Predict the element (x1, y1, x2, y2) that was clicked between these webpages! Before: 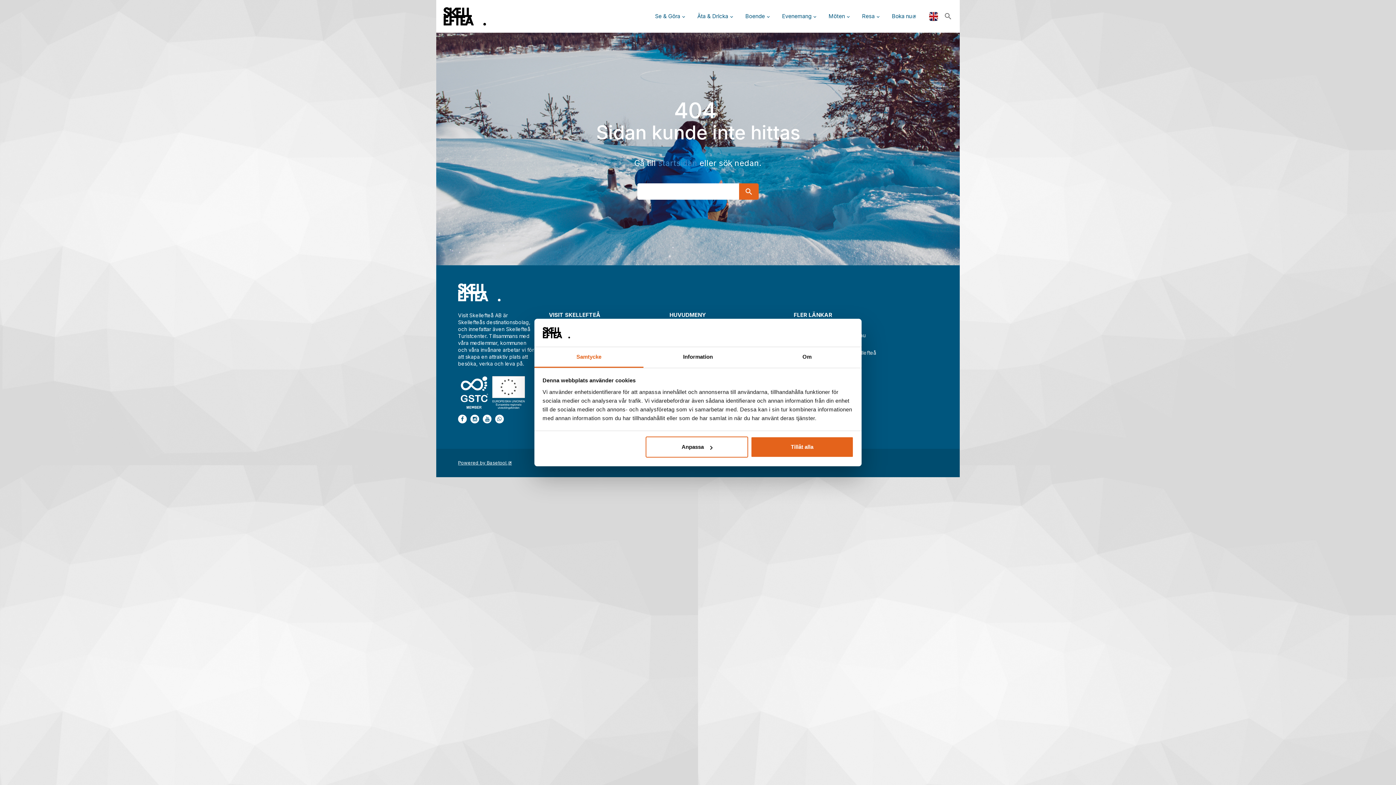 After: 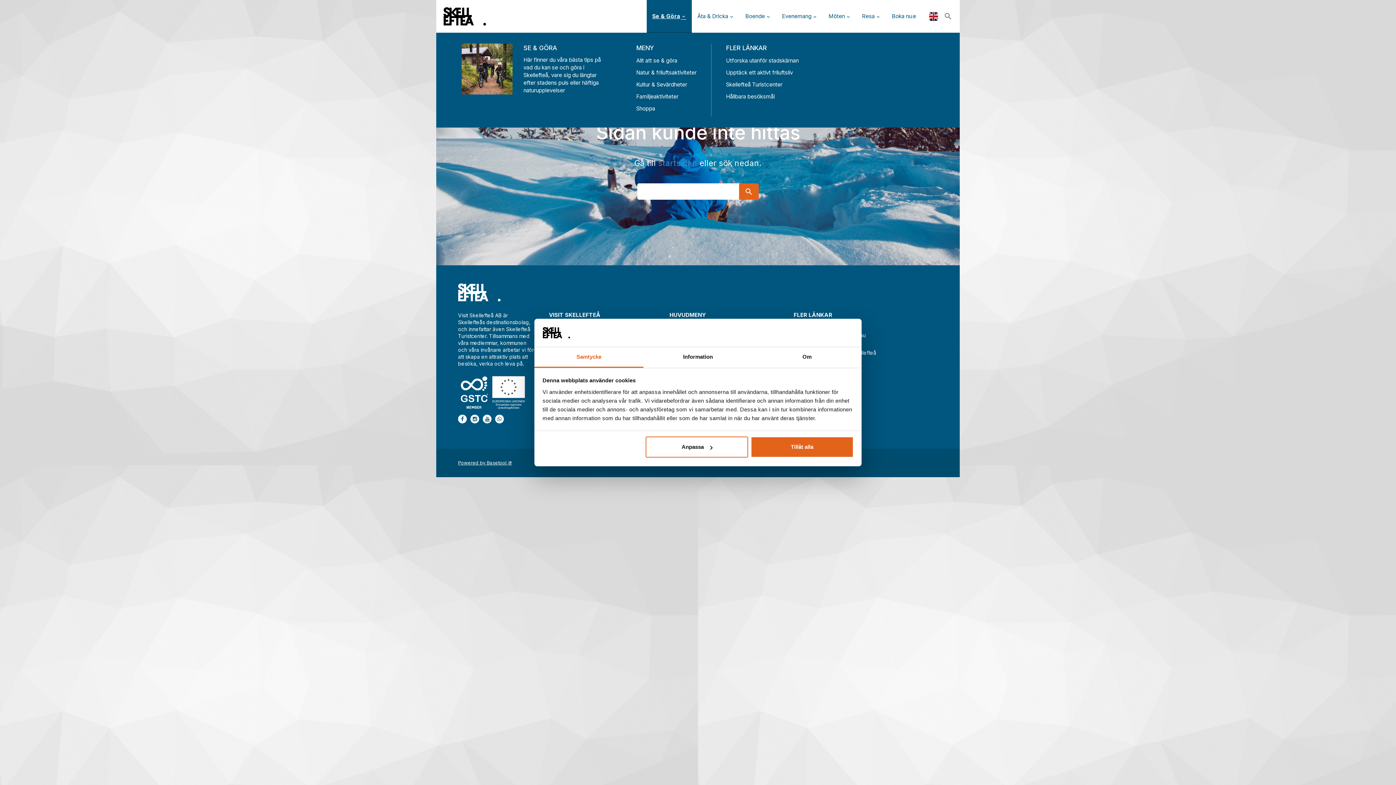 Action: bbox: (655, 0, 686, 32) label: Se & Göra